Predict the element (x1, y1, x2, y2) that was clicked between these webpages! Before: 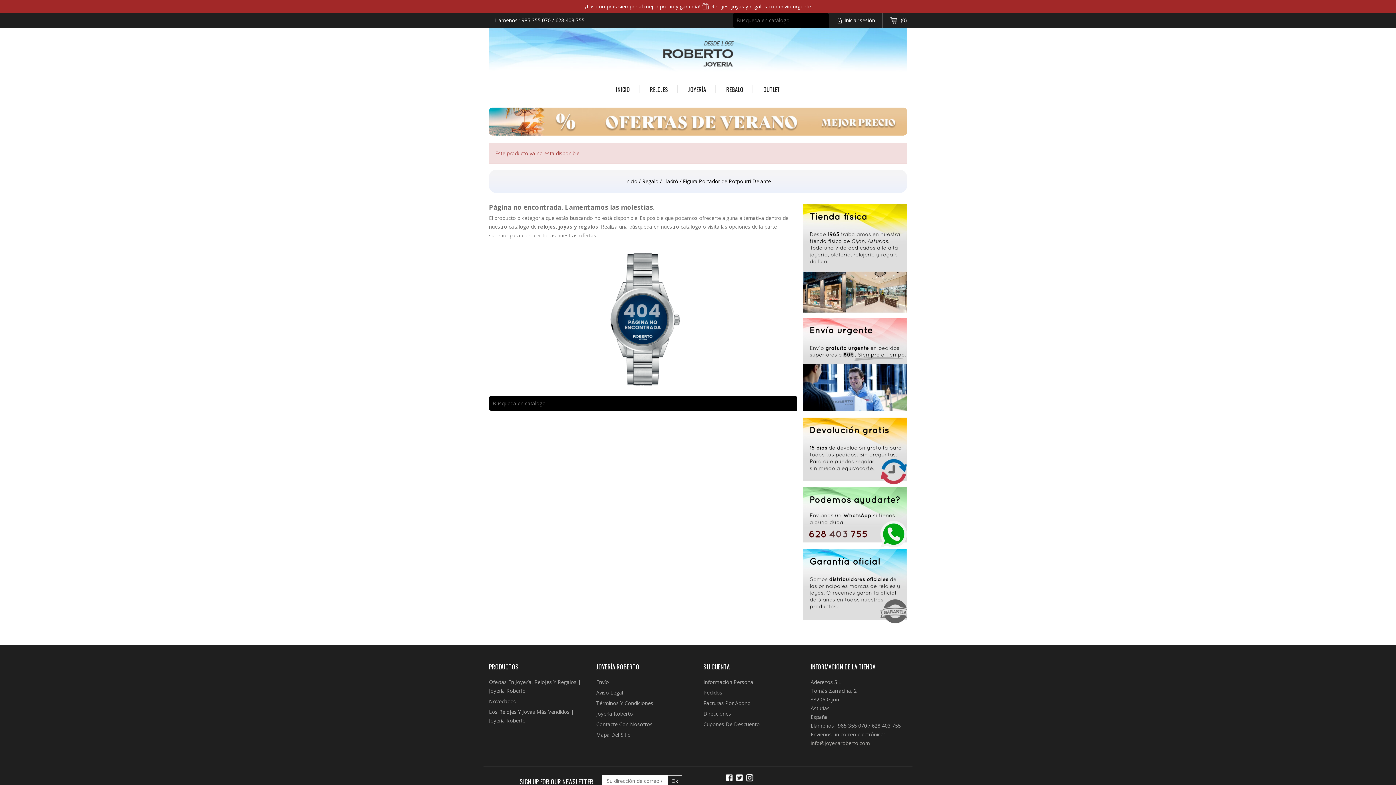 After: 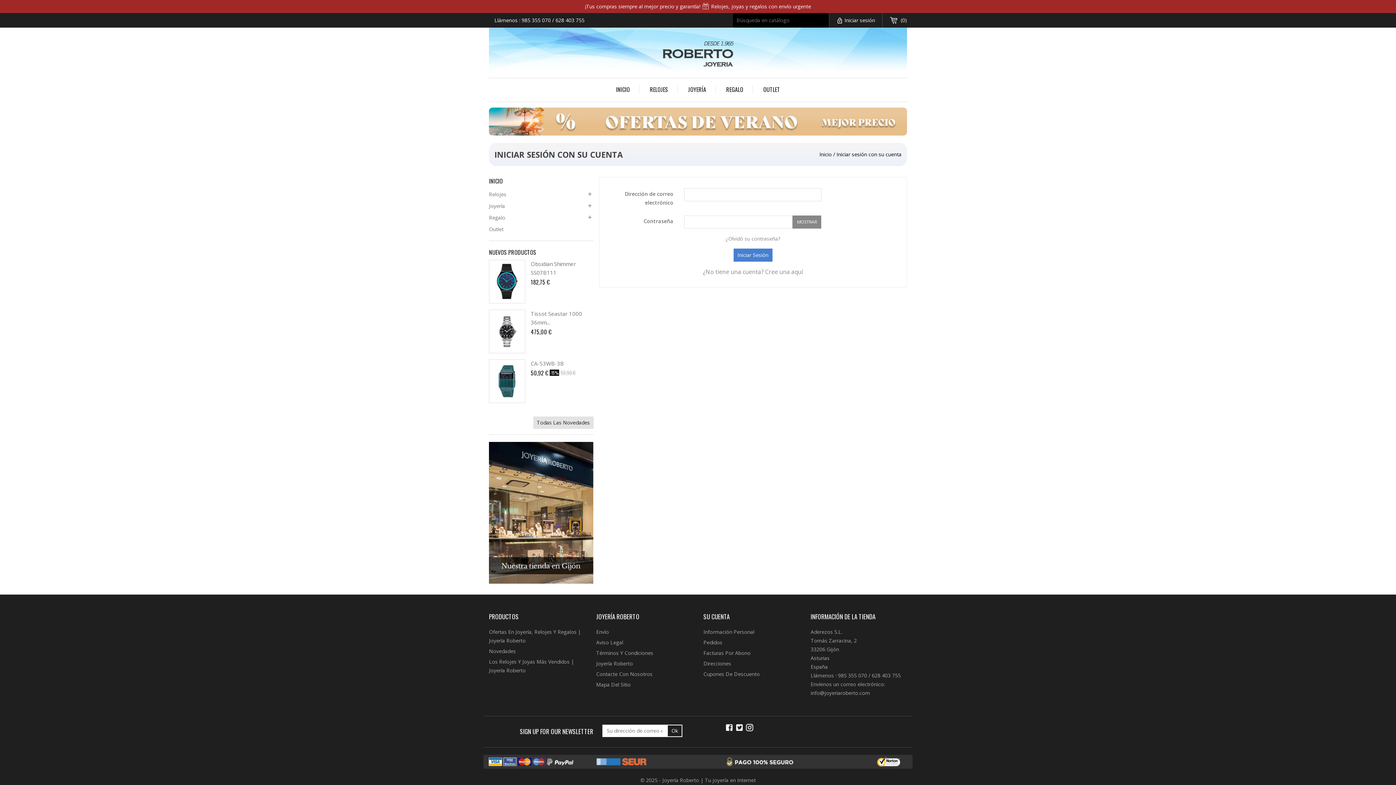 Action: label: Pedidos bbox: (703, 689, 722, 696)